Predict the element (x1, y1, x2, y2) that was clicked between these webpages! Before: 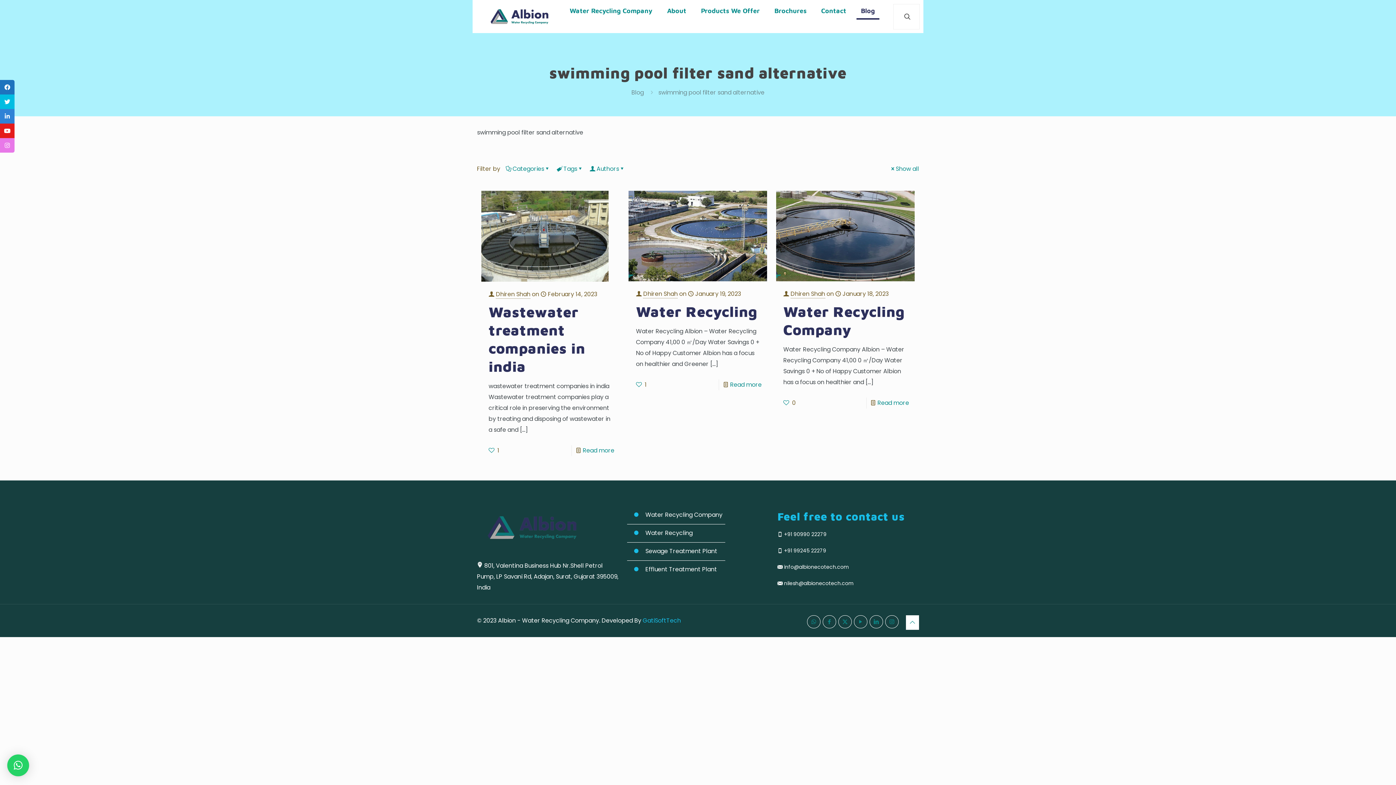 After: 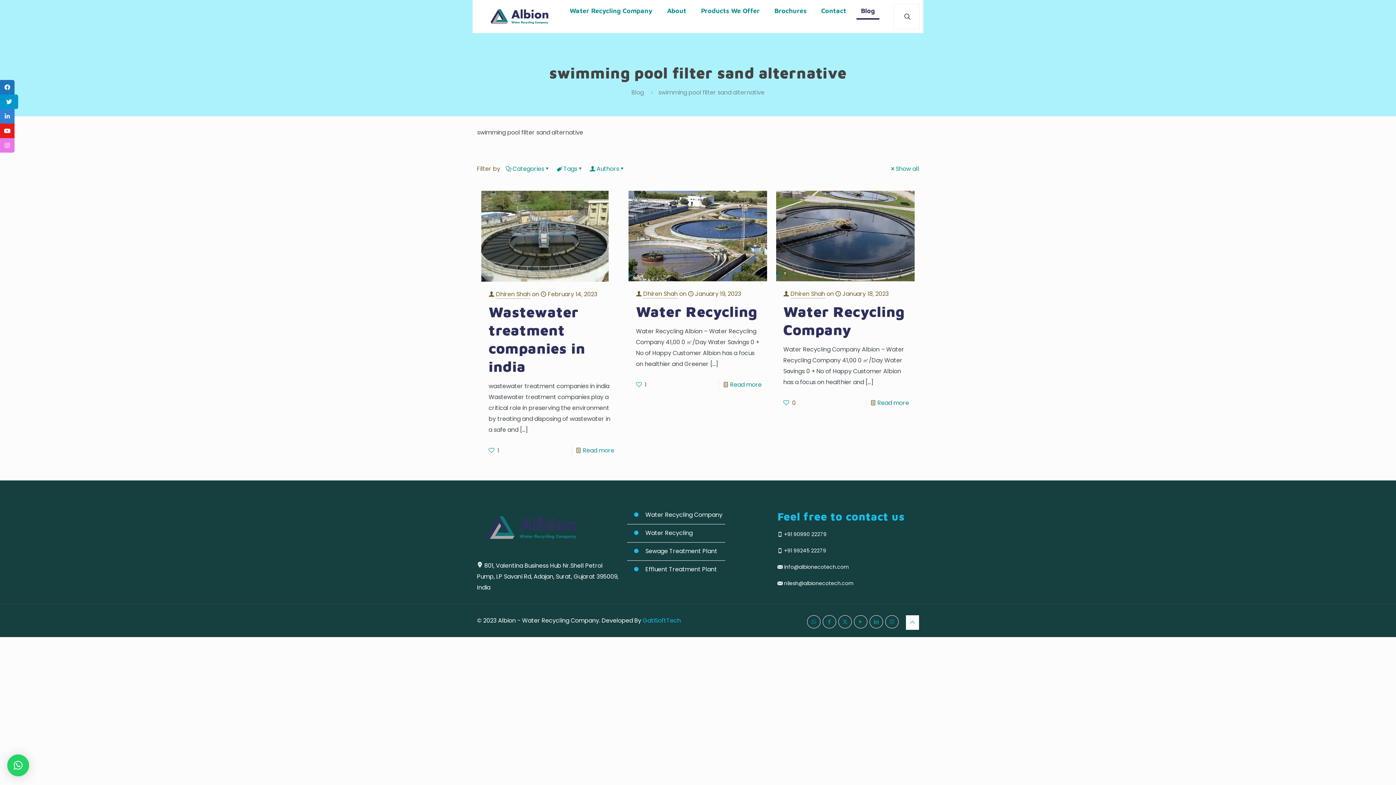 Action: bbox: (0, 94, 14, 109)